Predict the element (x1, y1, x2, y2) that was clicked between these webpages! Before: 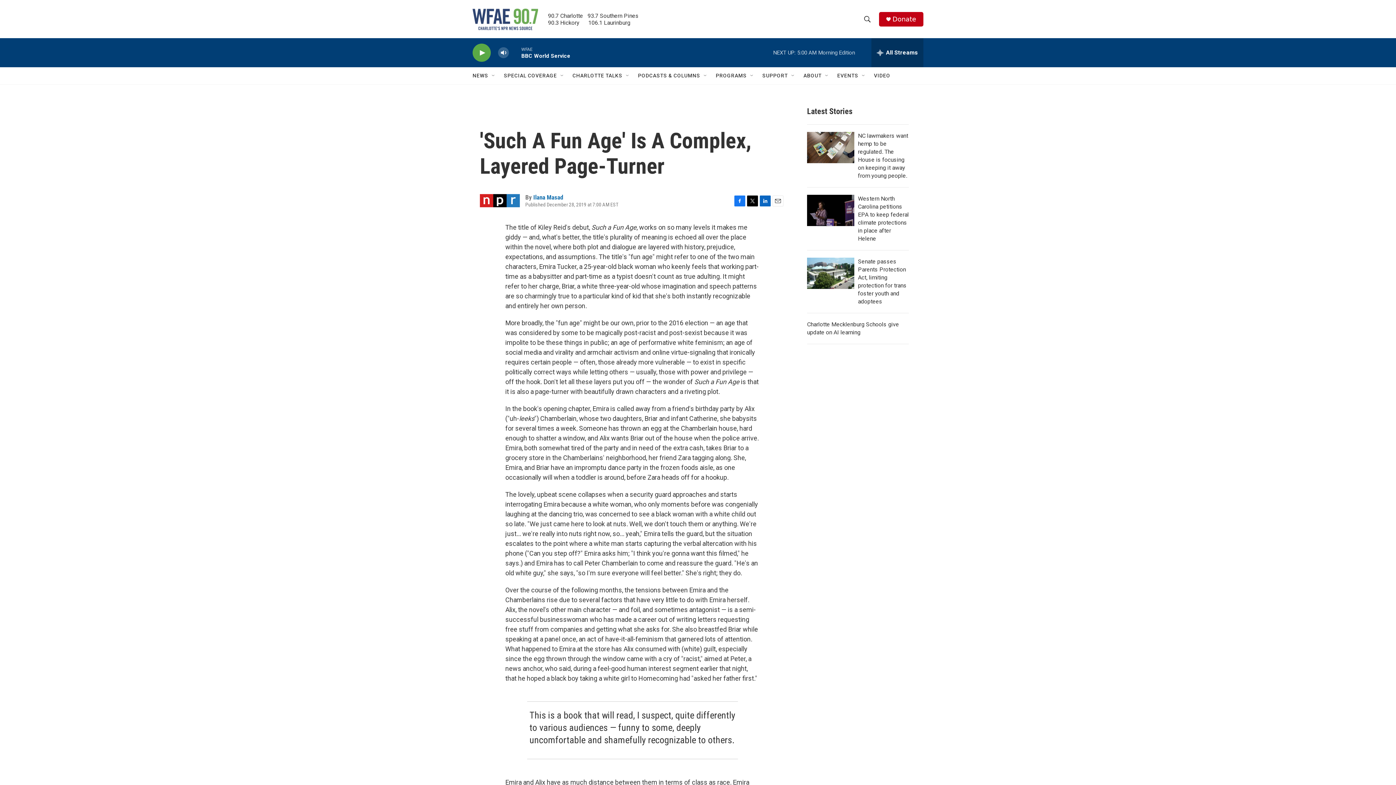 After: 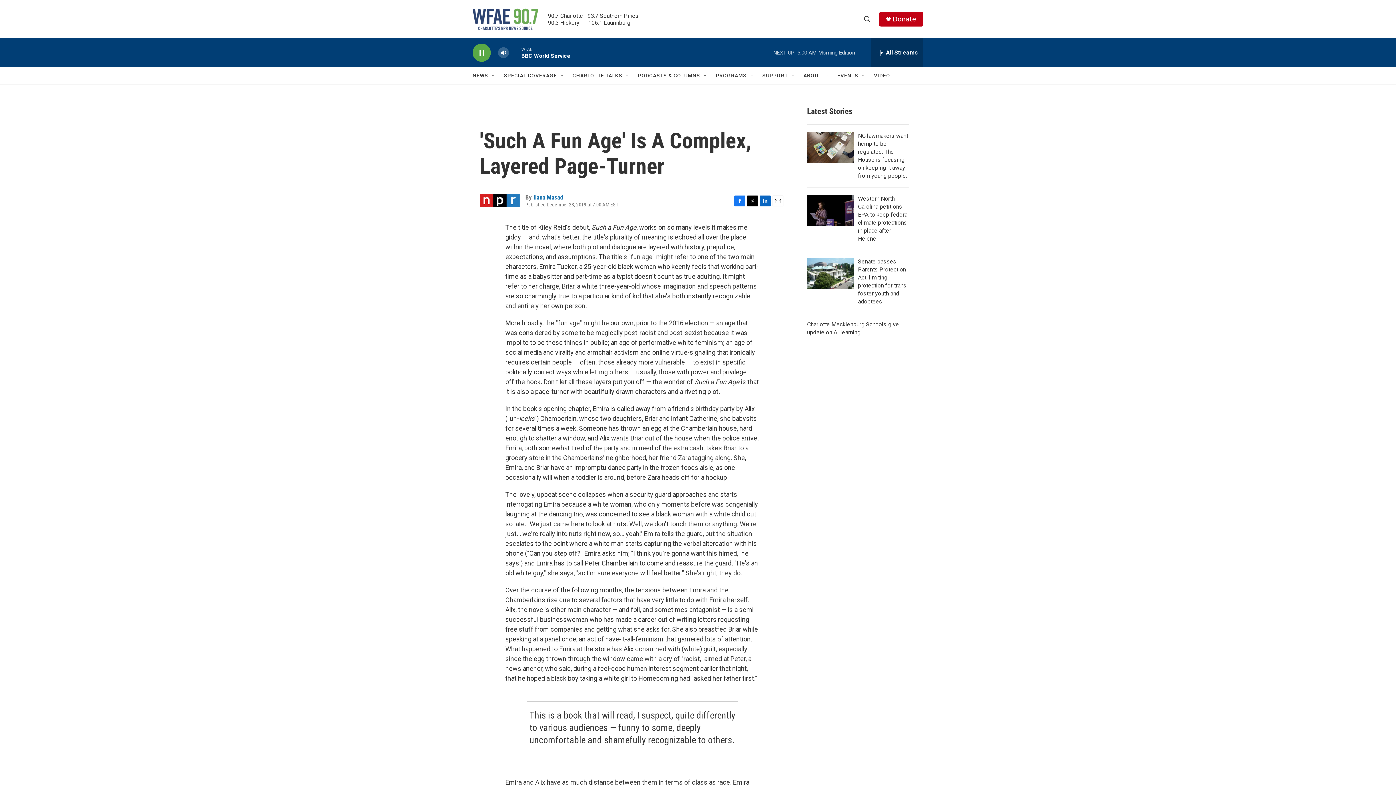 Action: label: play bbox: (476, 48, 487, 56)